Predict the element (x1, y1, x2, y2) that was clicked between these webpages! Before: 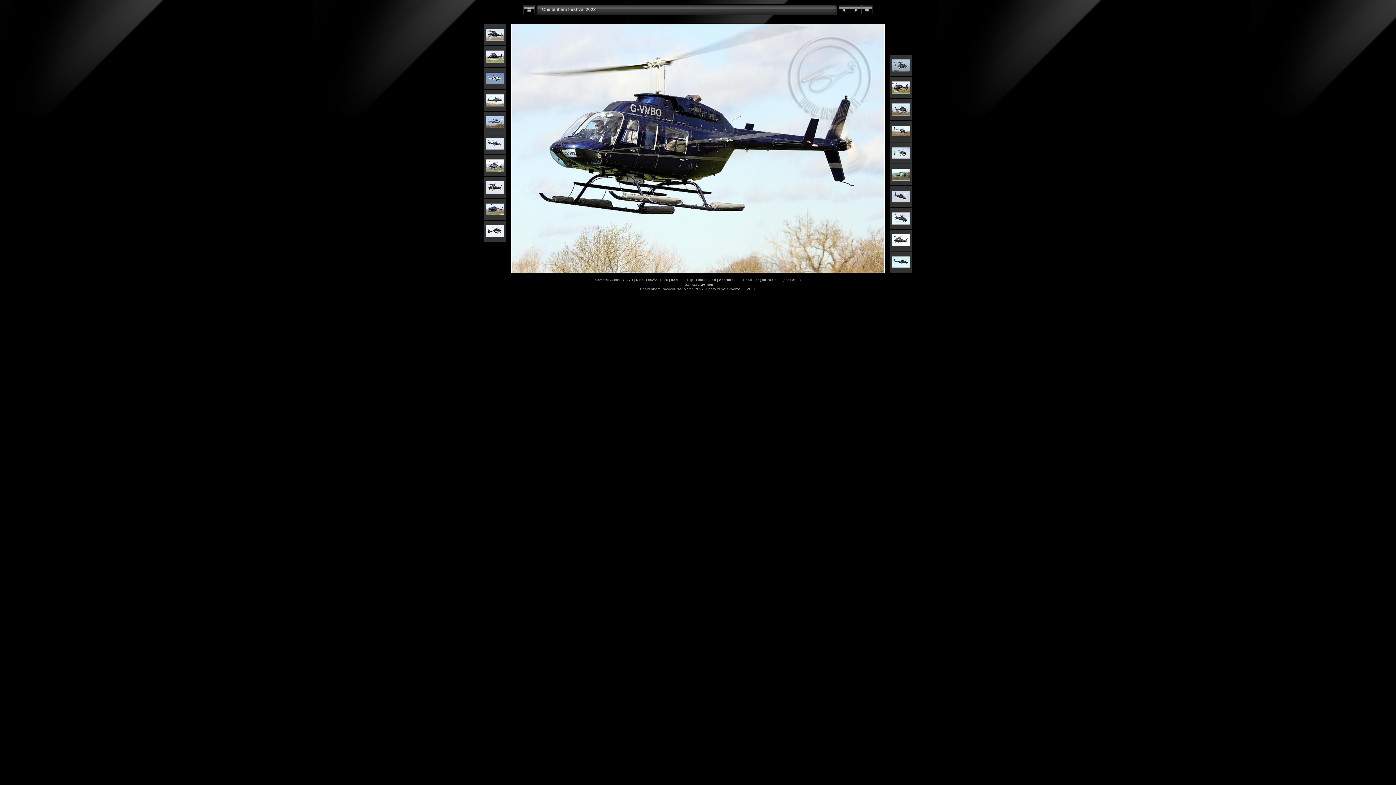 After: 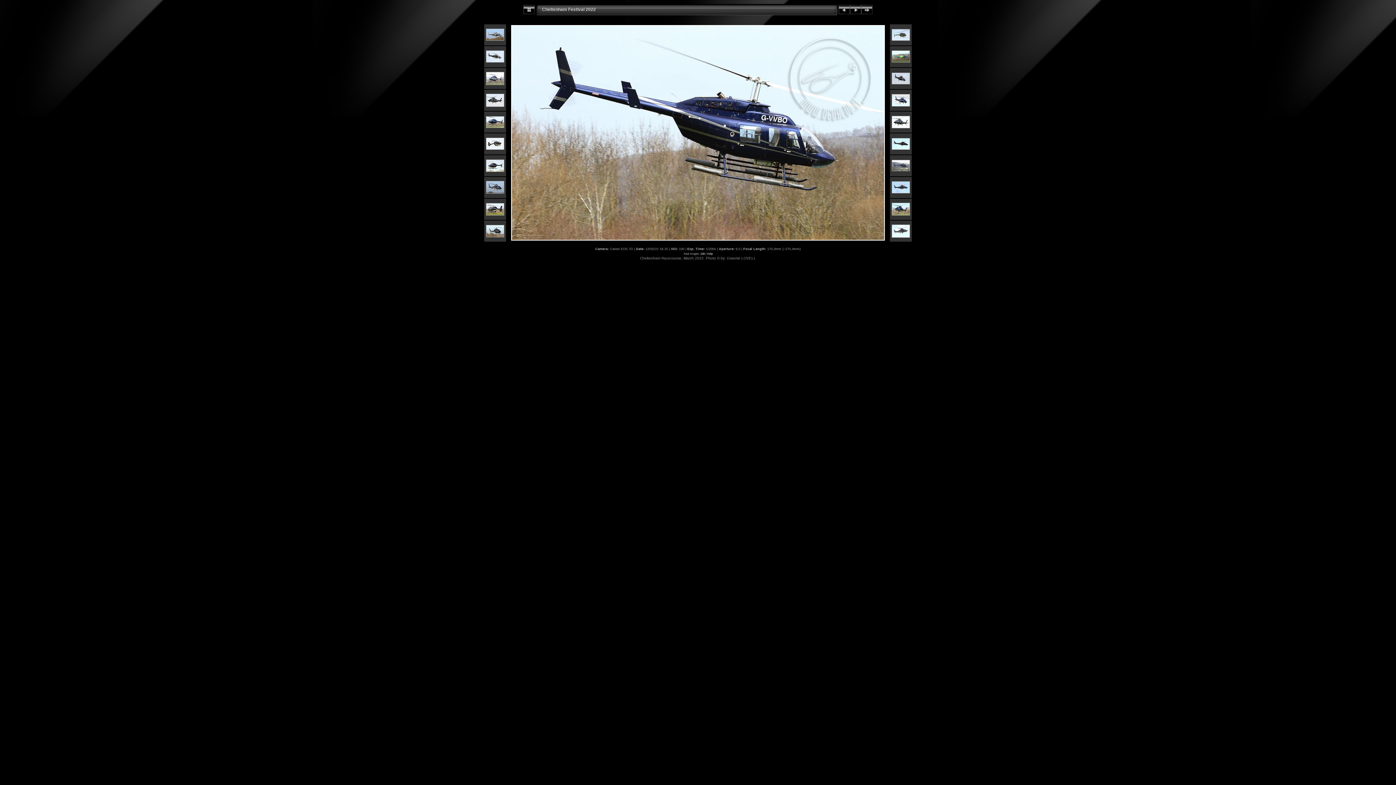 Action: bbox: (892, 133, 910, 137)